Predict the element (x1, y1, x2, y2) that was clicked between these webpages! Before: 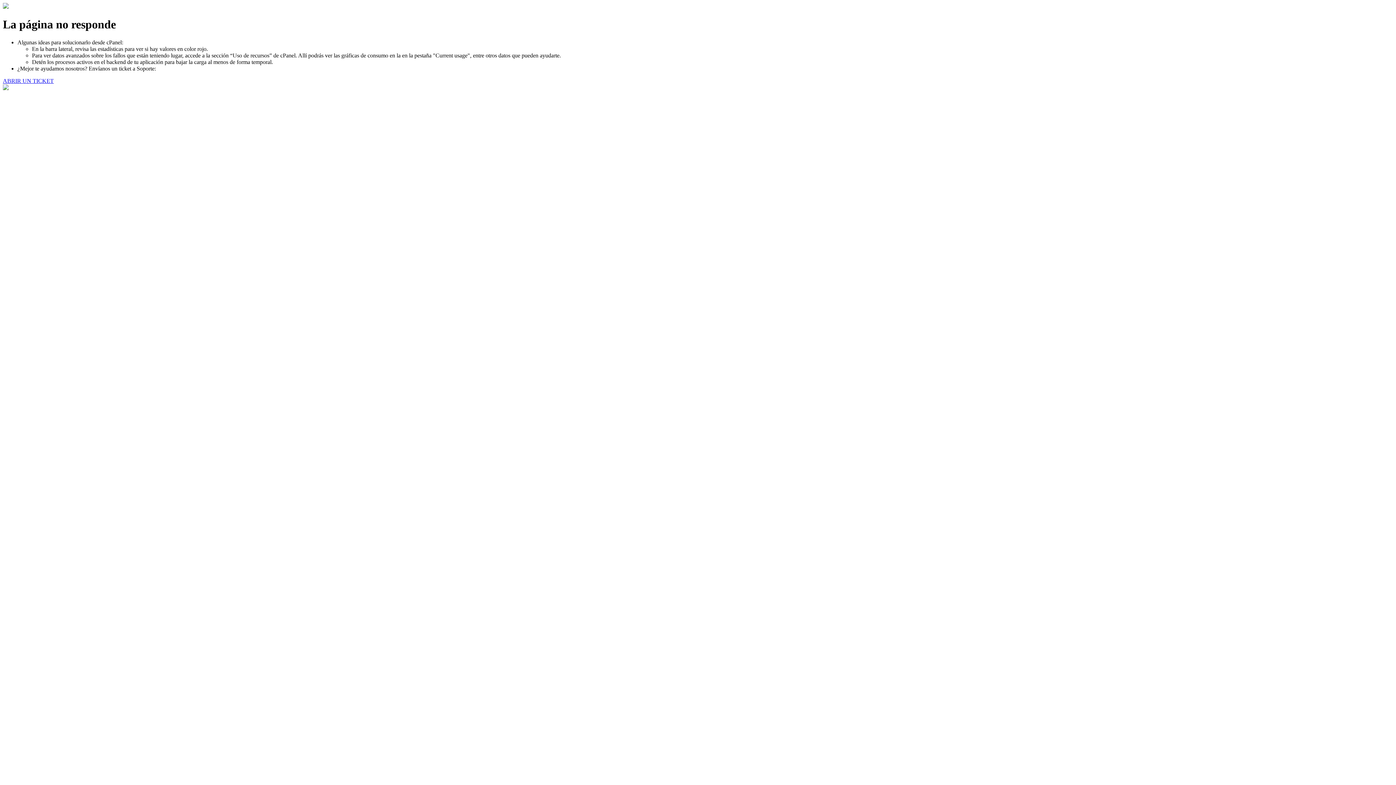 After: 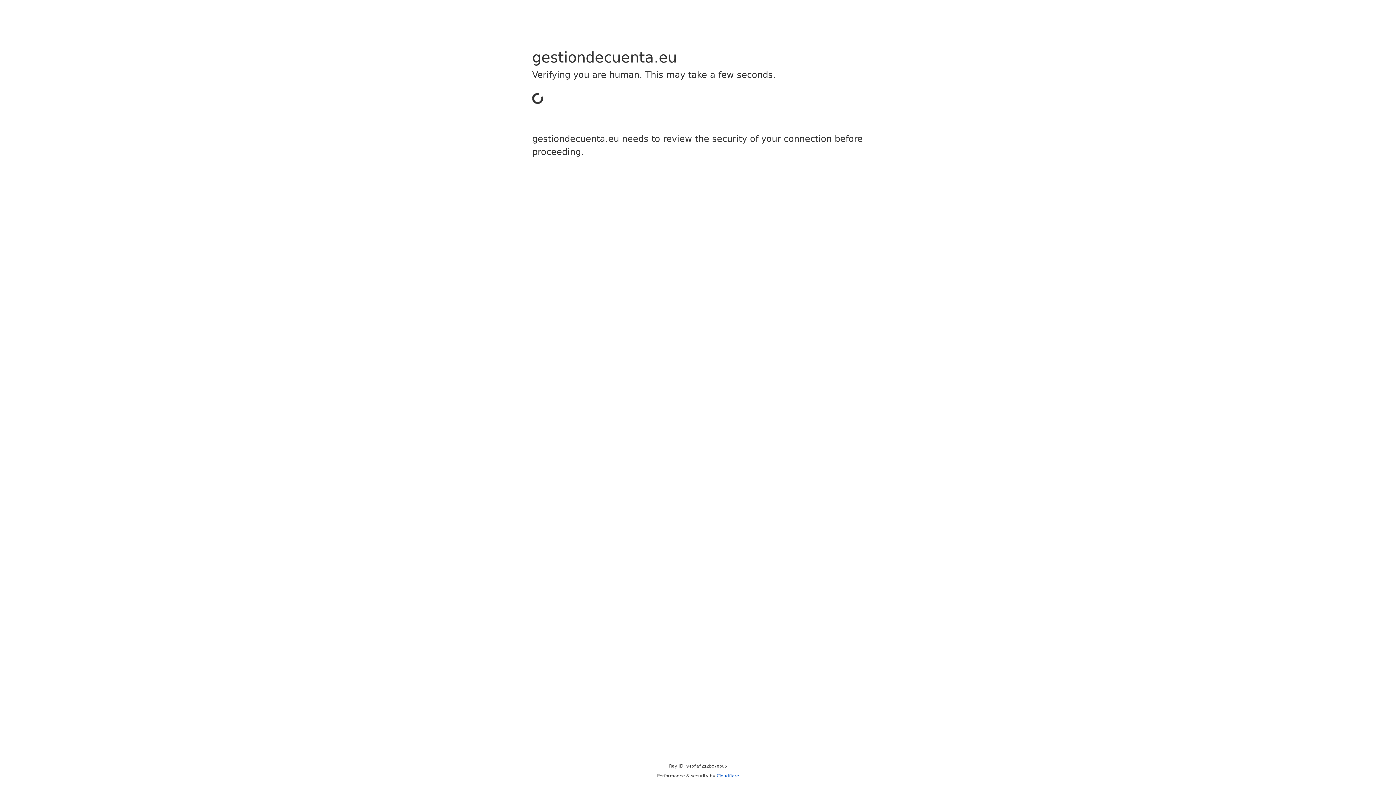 Action: label: ABRIR UN TICKET bbox: (2, 77, 53, 83)